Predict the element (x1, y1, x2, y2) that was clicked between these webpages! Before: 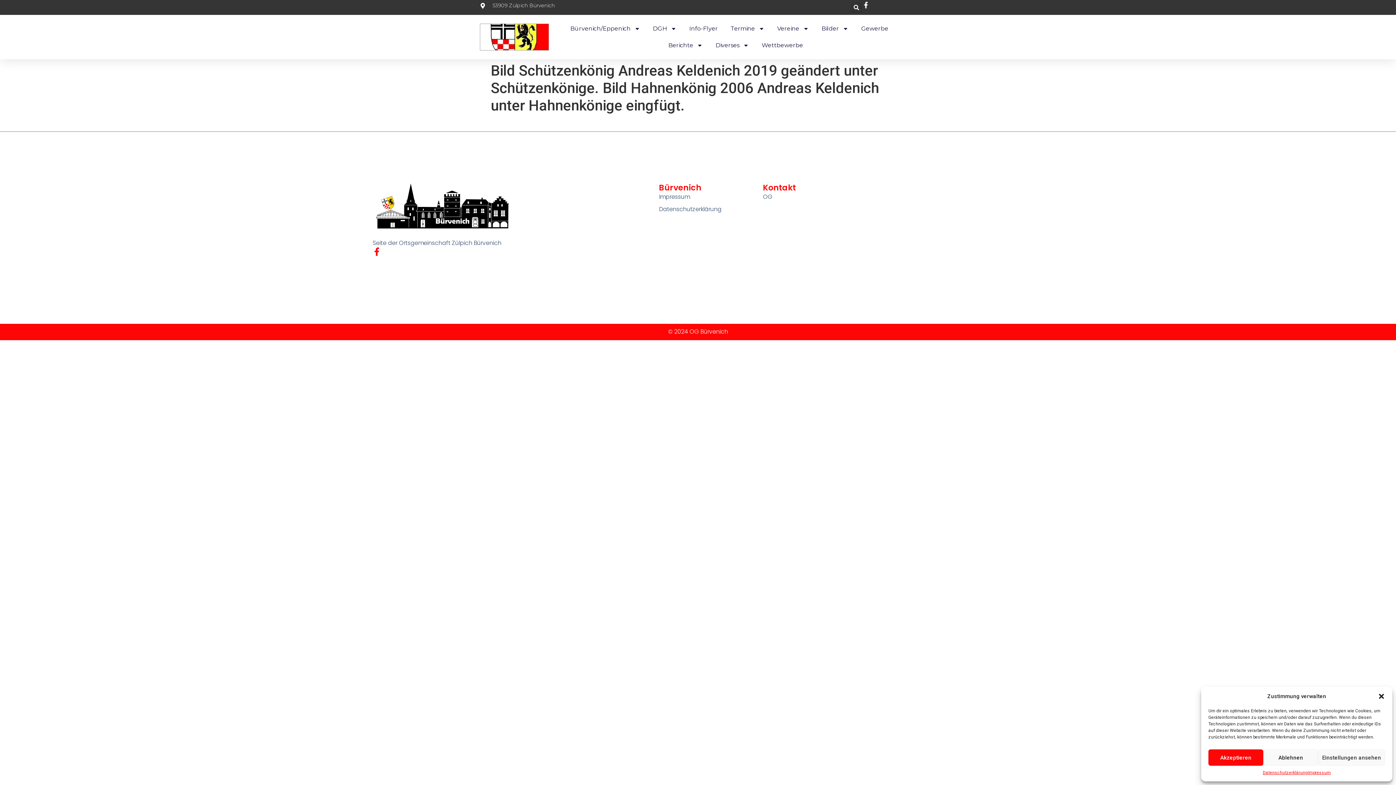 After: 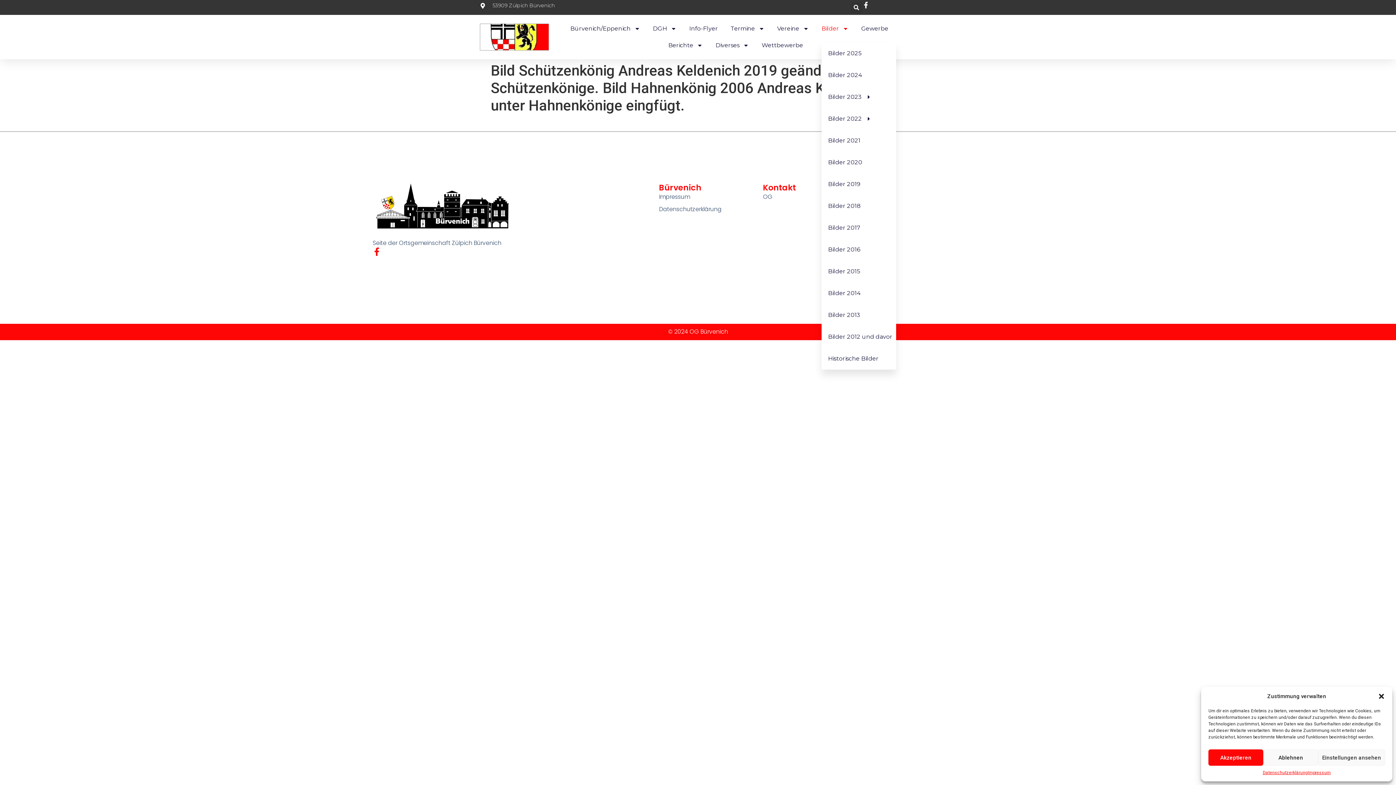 Action: label: Bilder bbox: (821, 20, 848, 37)